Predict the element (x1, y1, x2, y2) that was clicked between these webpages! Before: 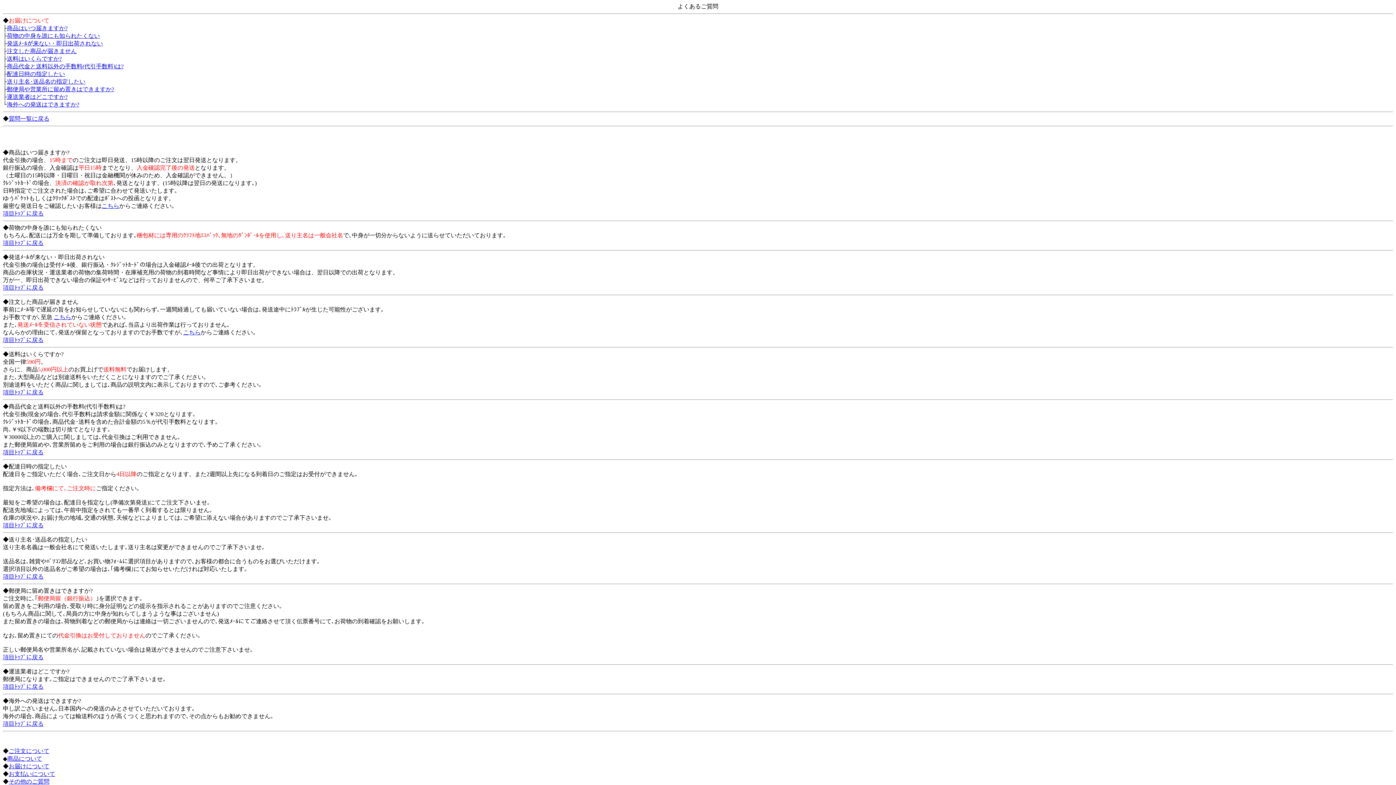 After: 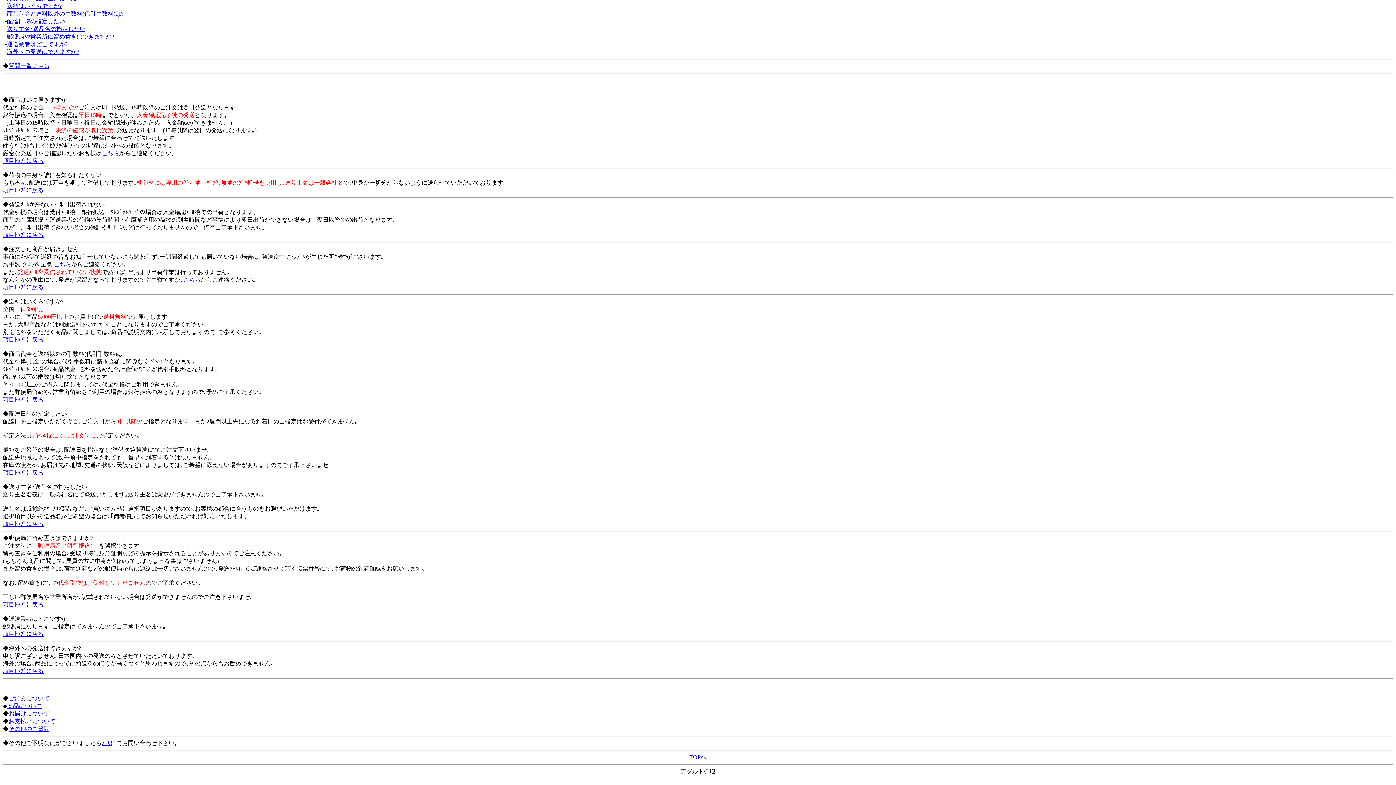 Action: label: 商品はいつ届きますか? bbox: (6, 25, 67, 31)